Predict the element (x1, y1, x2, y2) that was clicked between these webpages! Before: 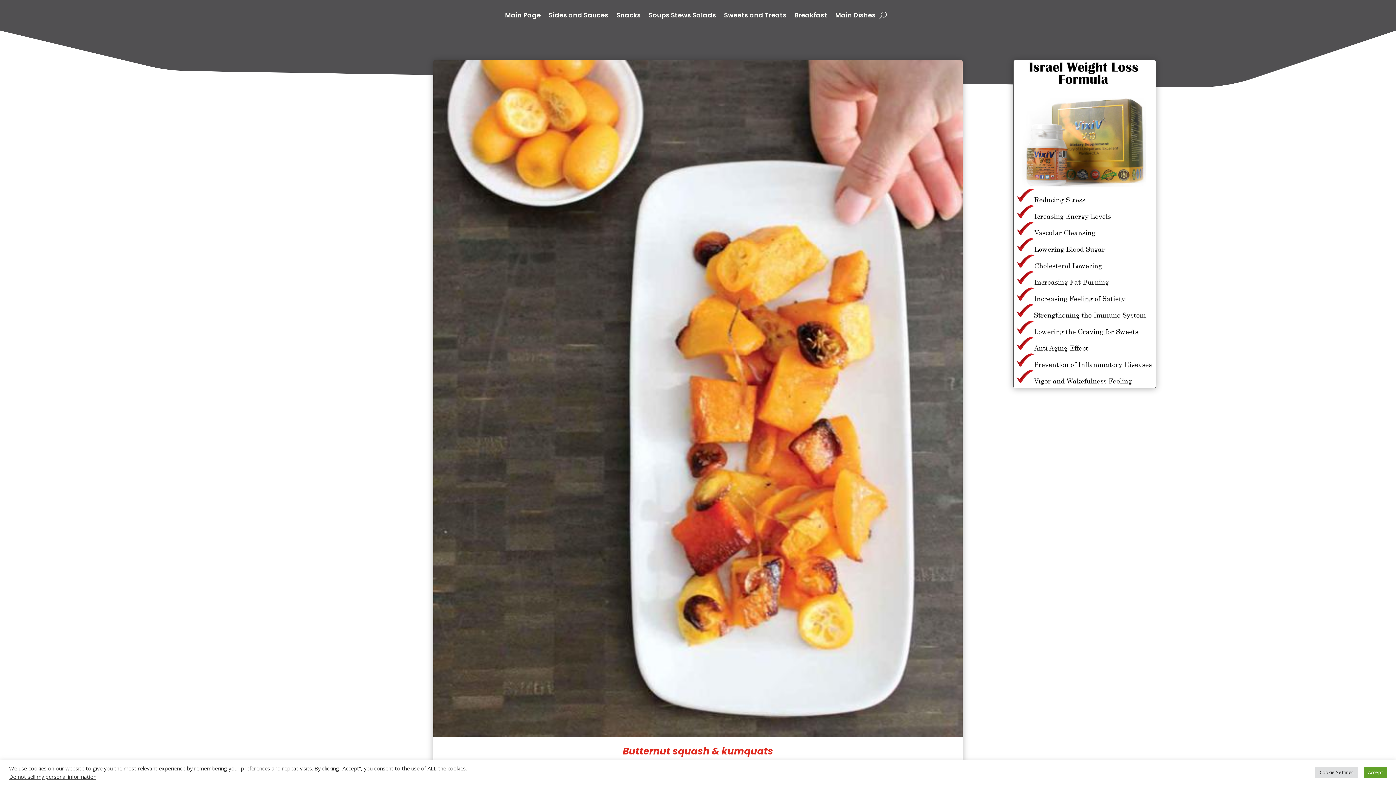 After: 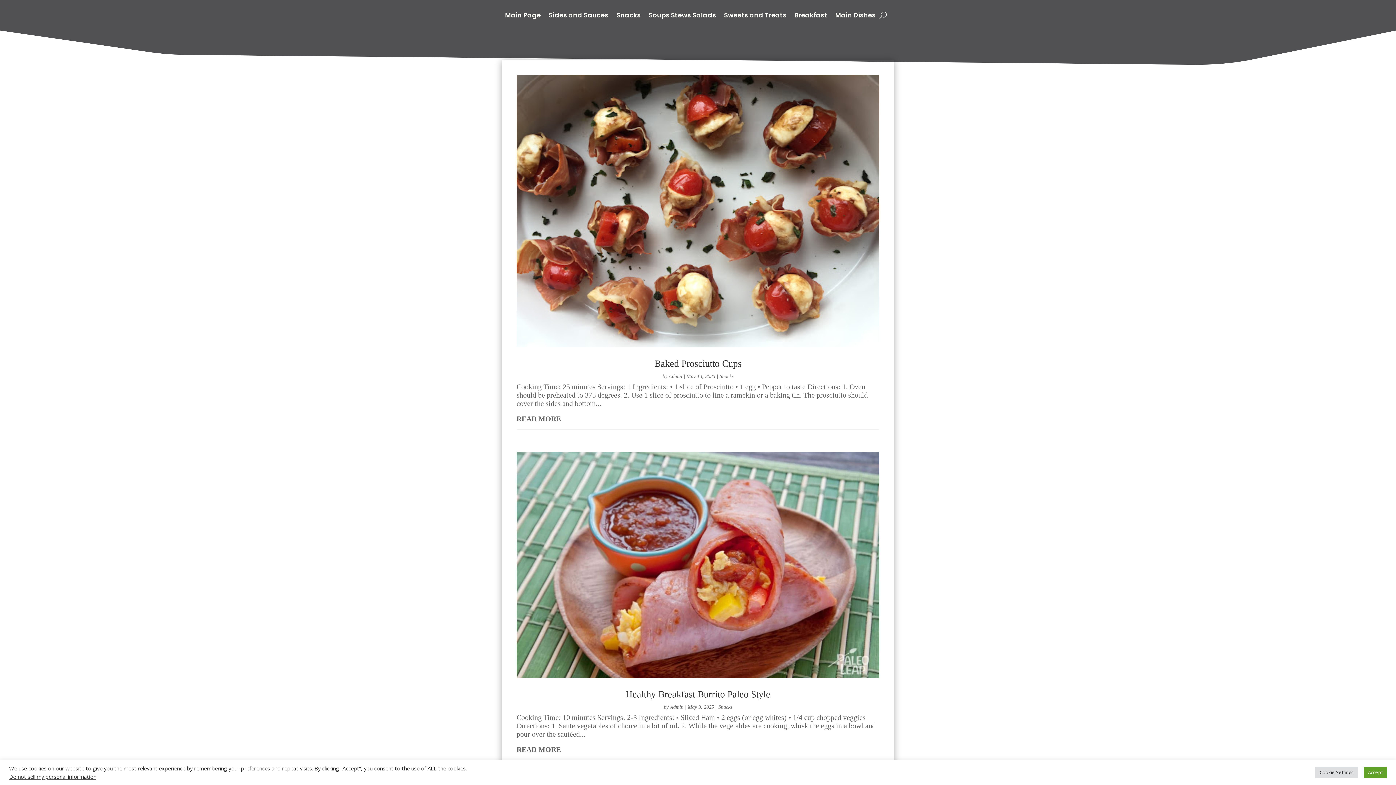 Action: bbox: (616, 12, 640, 20) label: Snacks